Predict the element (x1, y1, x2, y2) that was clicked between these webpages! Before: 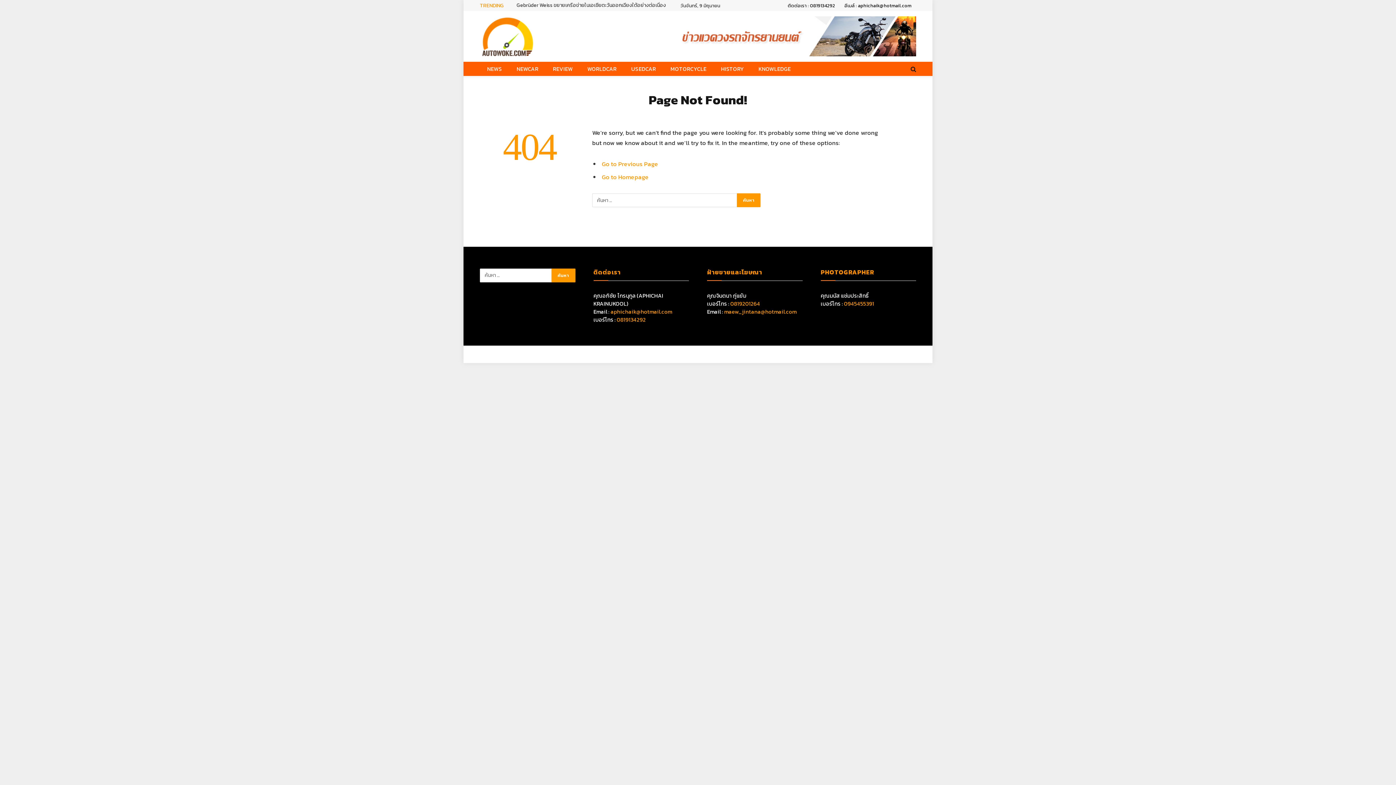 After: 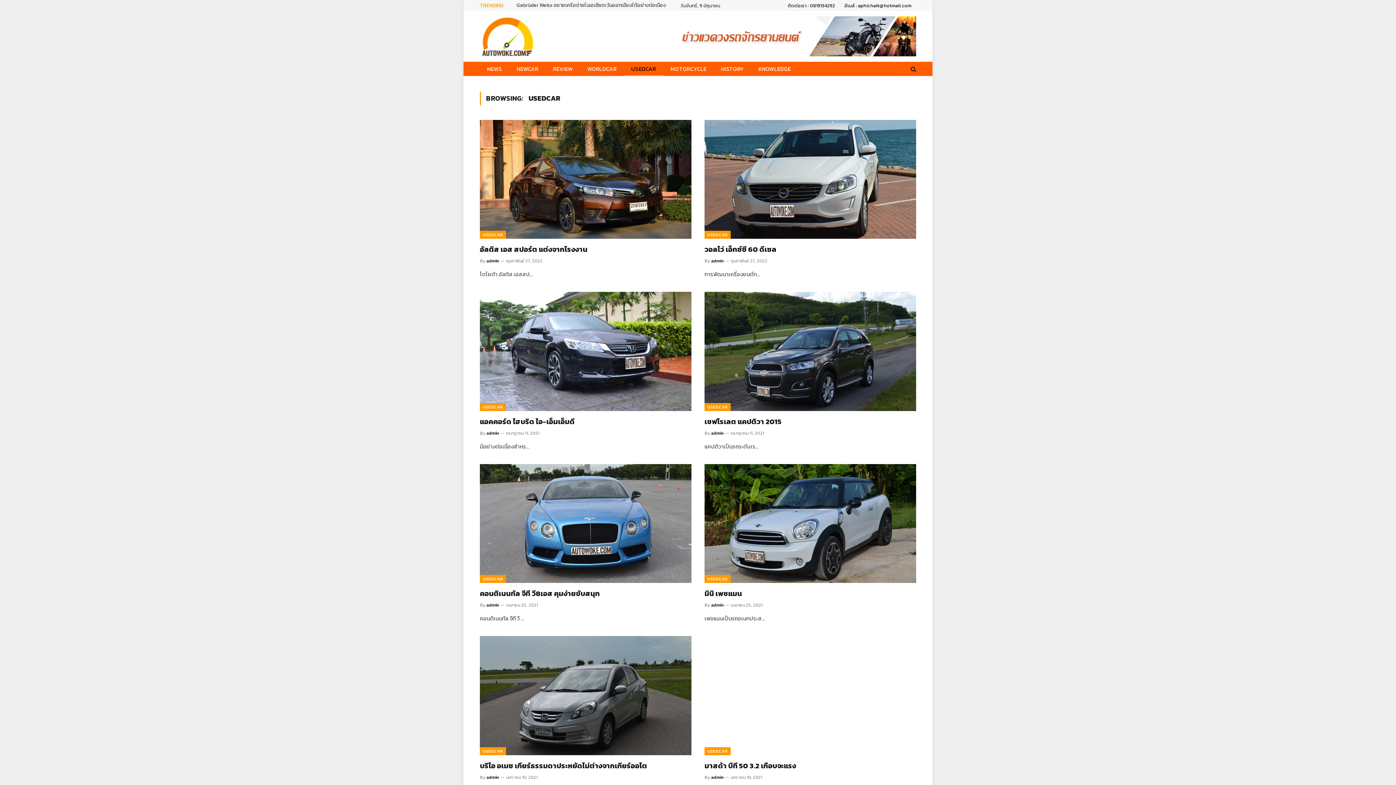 Action: bbox: (624, 61, 663, 76) label: USEDCAR